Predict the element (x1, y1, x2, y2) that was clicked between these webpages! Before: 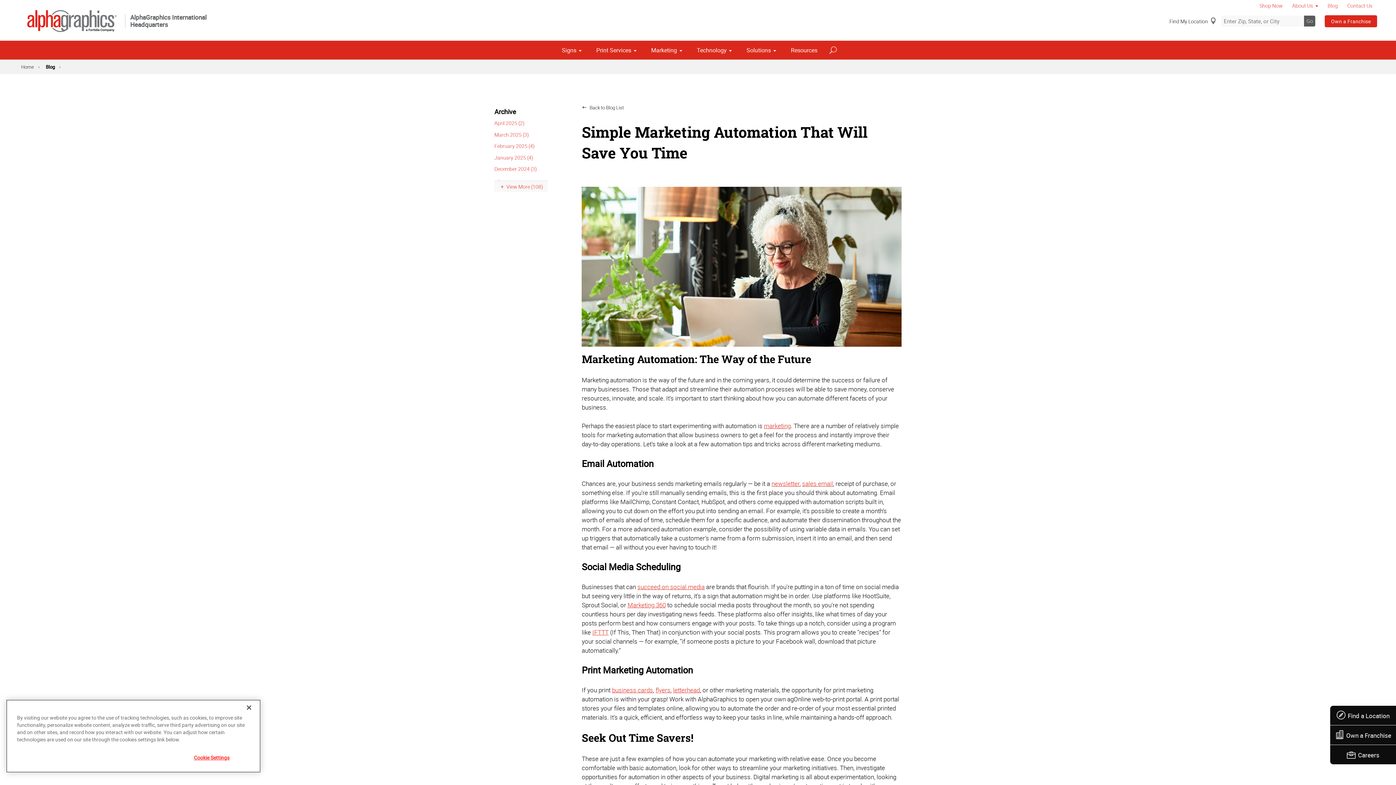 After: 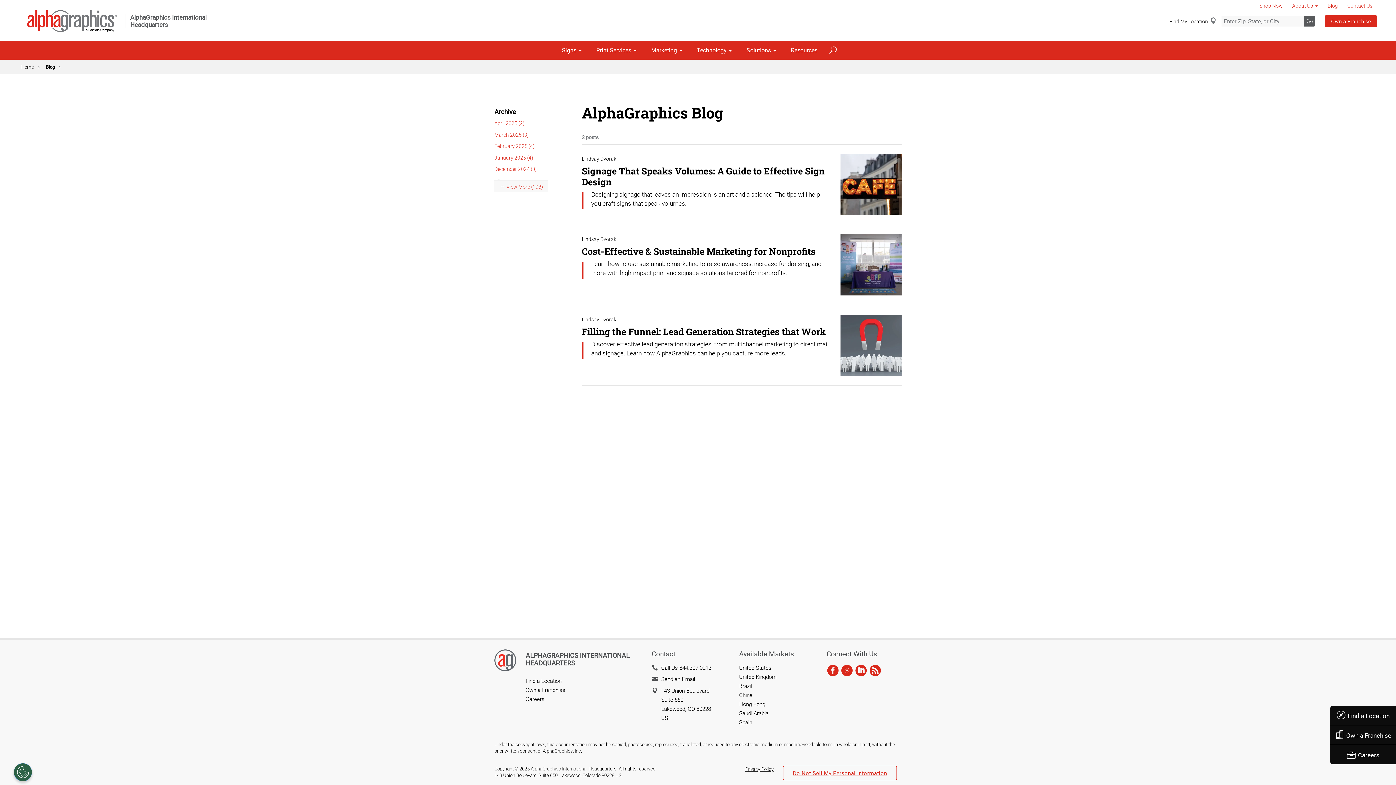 Action: bbox: (494, 131, 529, 138) label: March 2025 (3)